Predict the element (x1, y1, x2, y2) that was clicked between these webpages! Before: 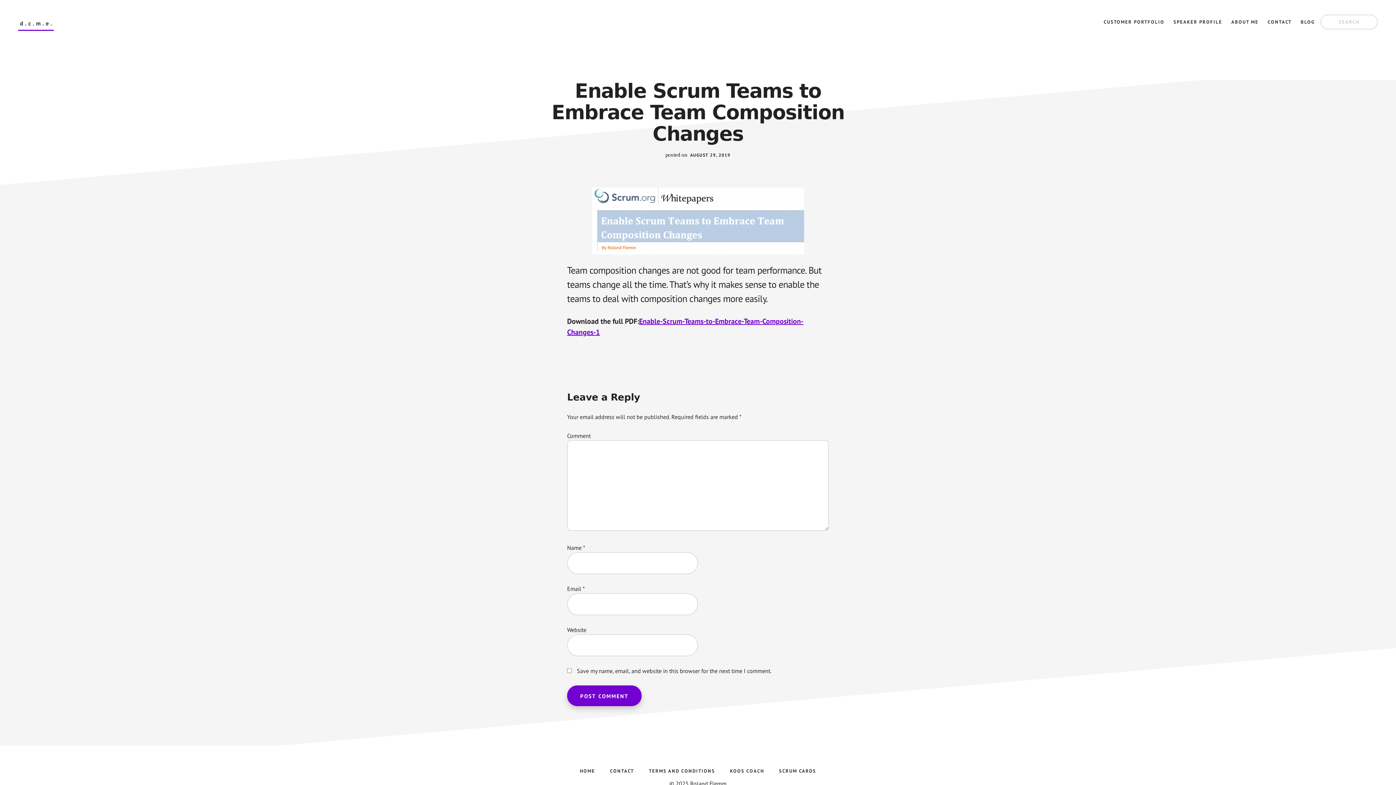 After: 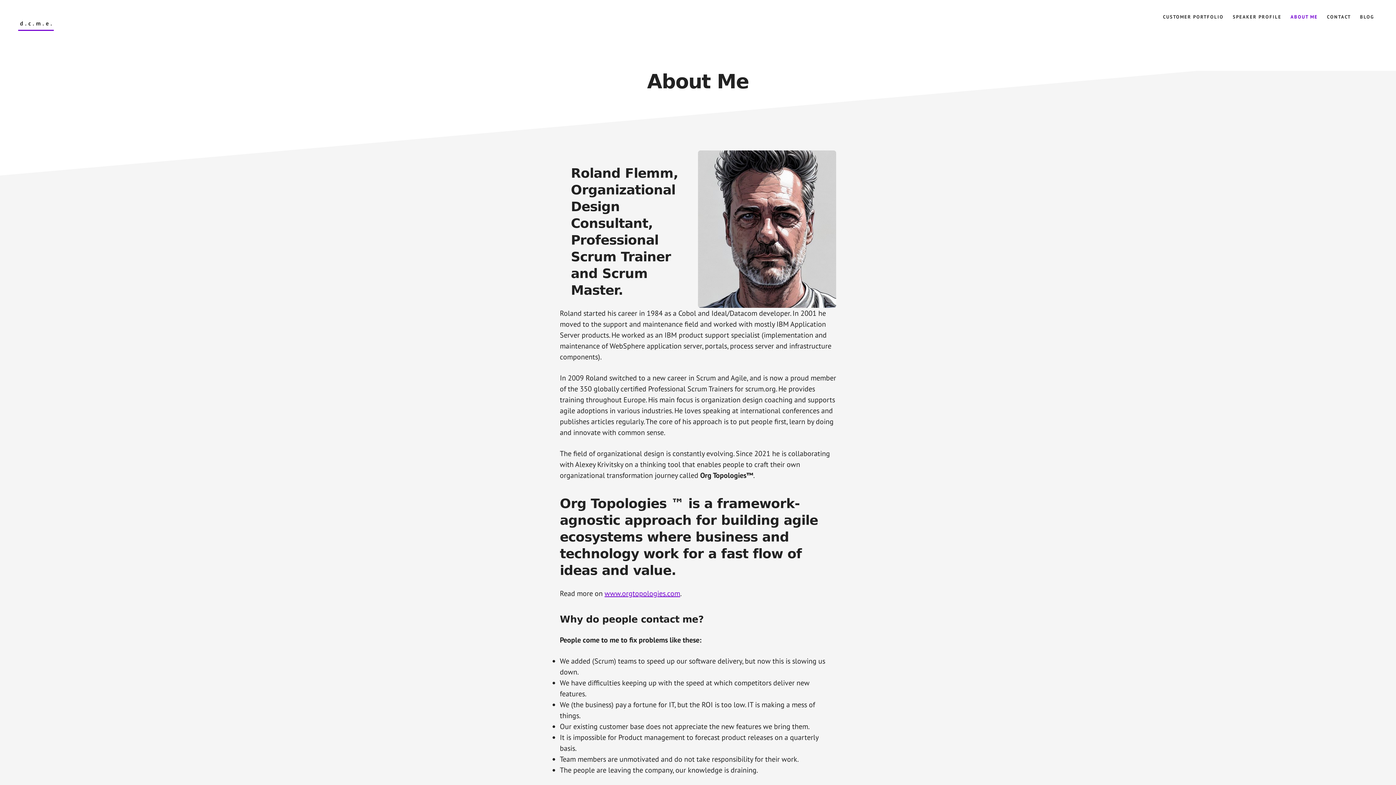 Action: bbox: (1228, 19, 1262, 24) label: ABOUT ME